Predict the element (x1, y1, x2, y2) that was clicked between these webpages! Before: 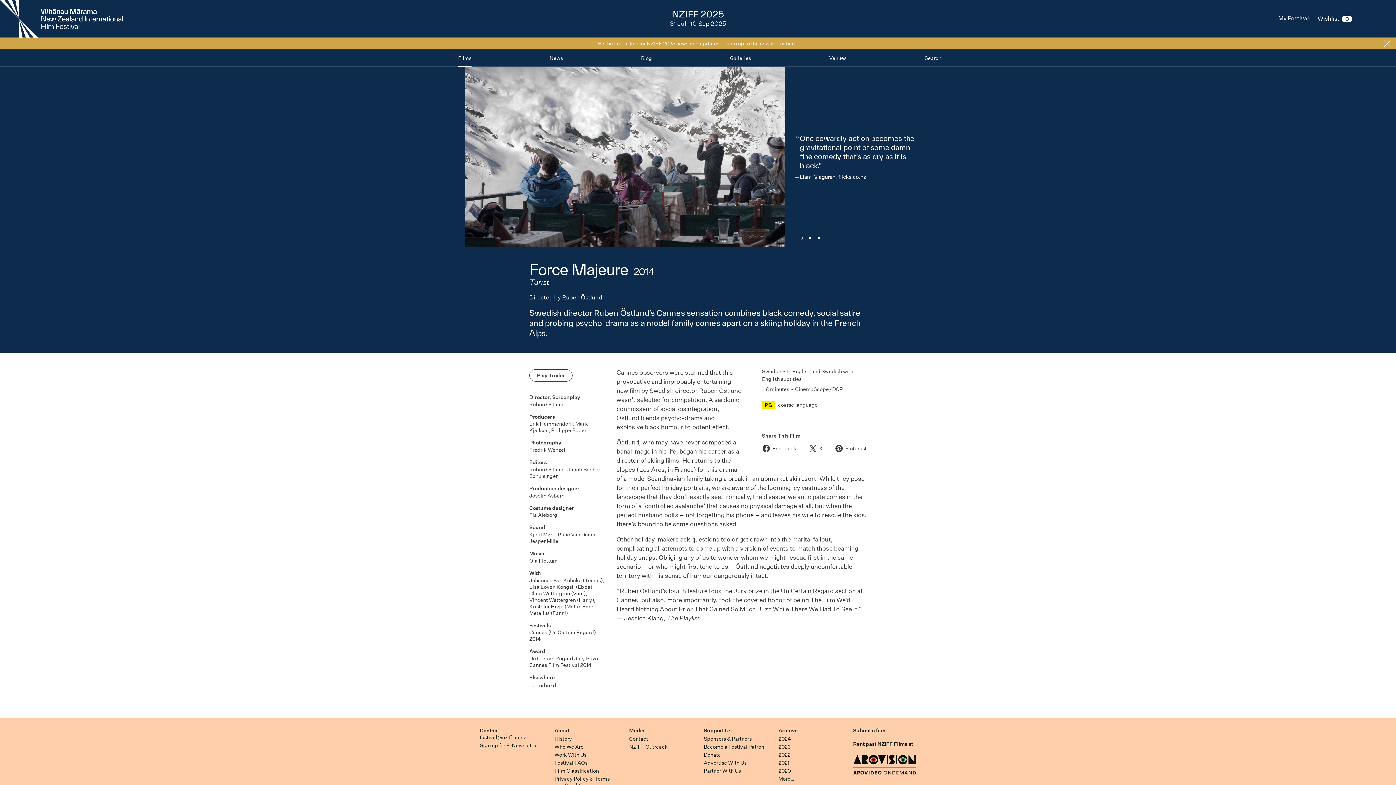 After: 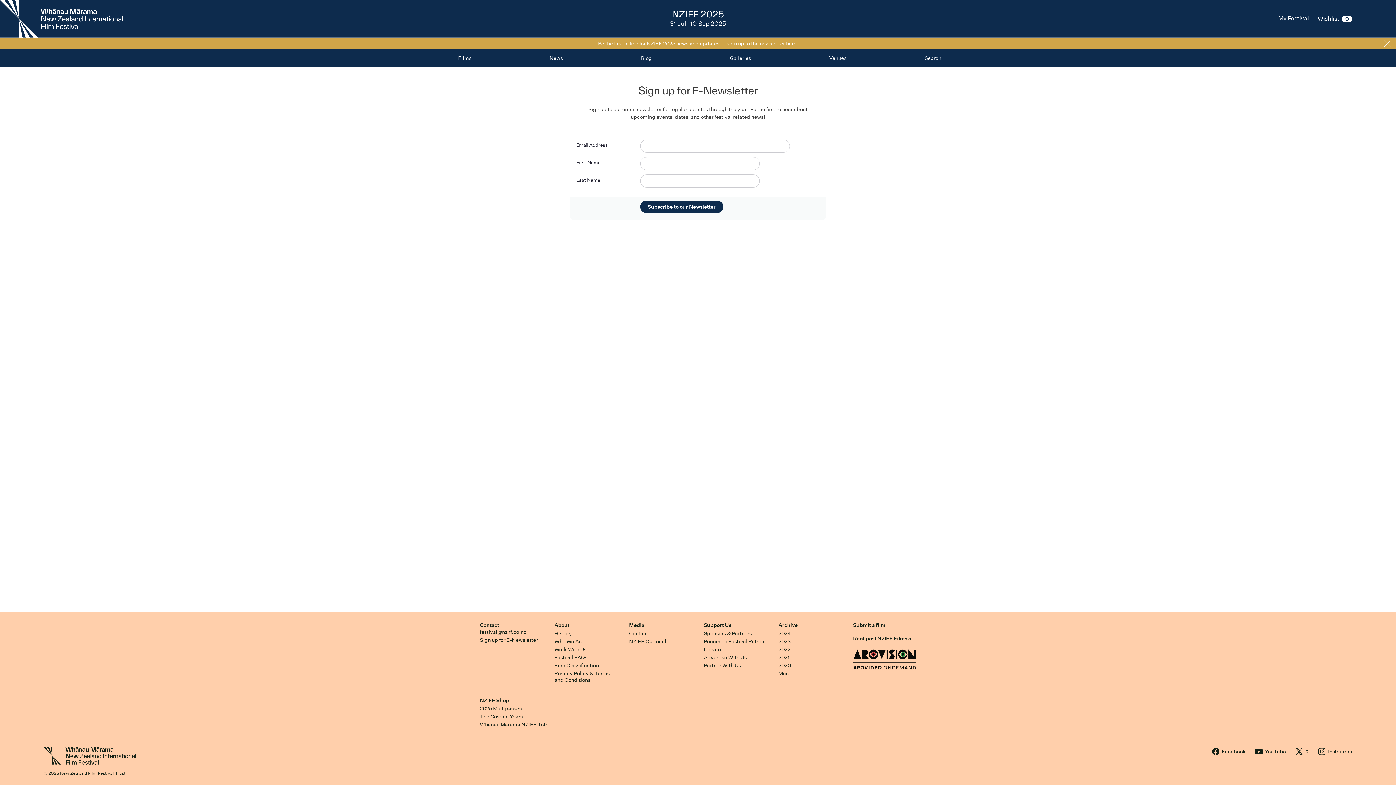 Action: label: Sign up for E-Newsletter bbox: (480, 742, 538, 749)